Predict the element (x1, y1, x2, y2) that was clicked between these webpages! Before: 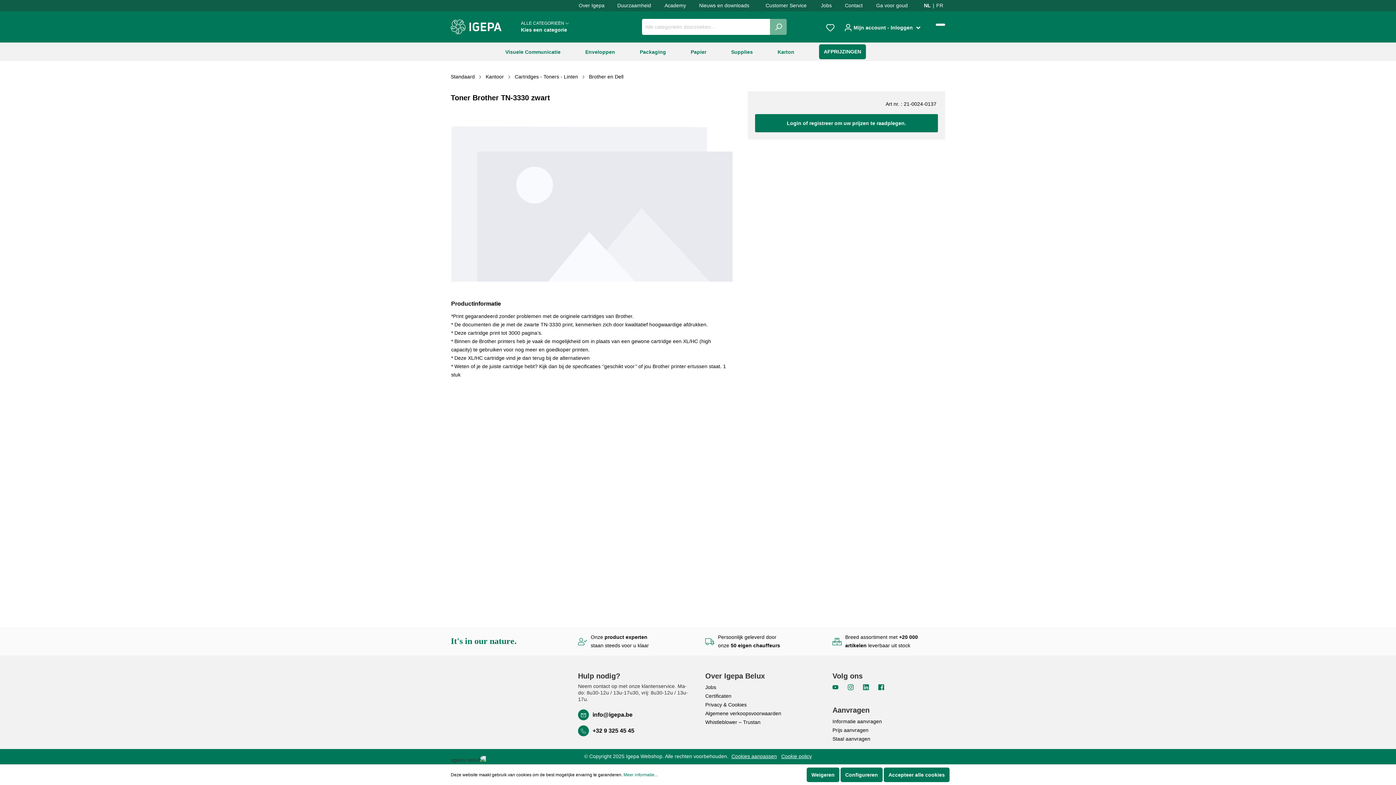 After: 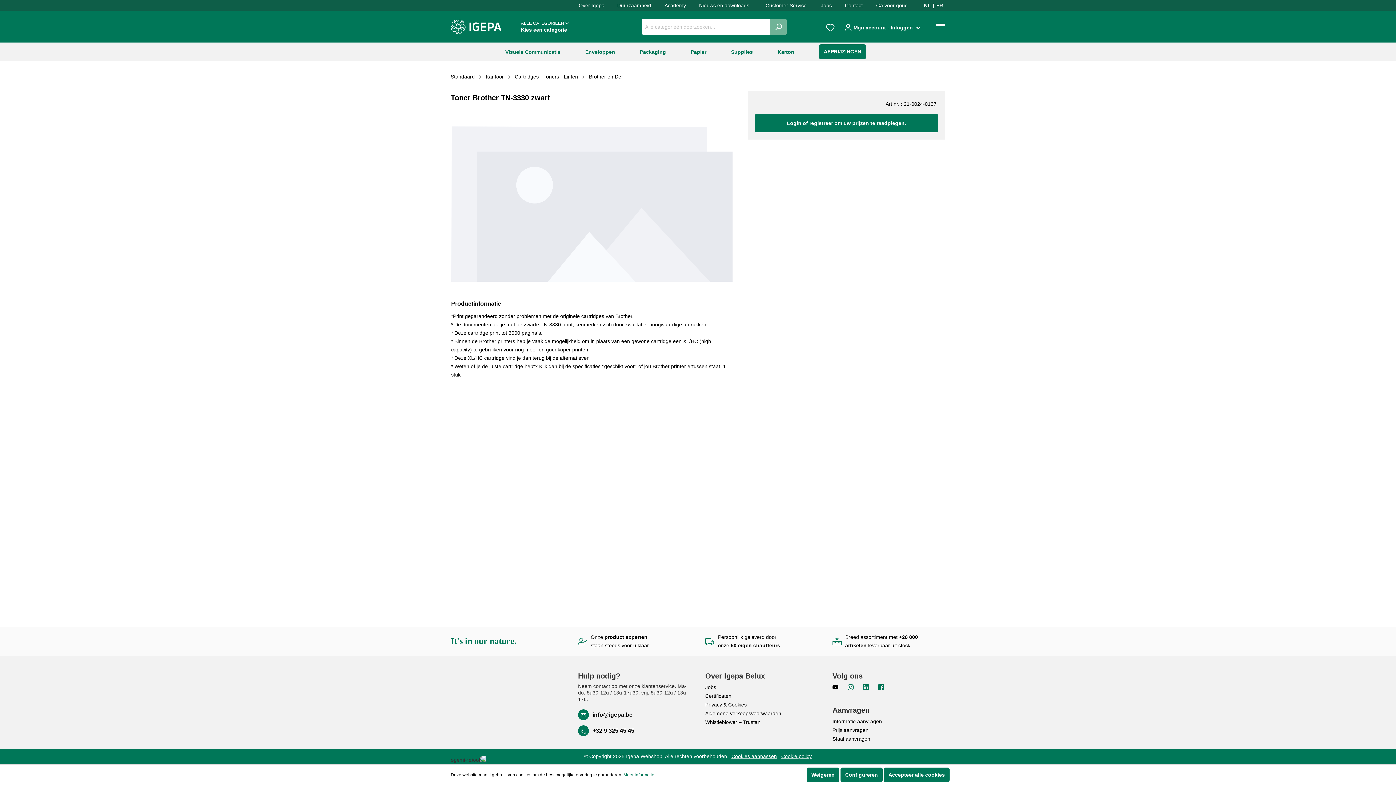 Action: label:   bbox: (832, 684, 840, 690)